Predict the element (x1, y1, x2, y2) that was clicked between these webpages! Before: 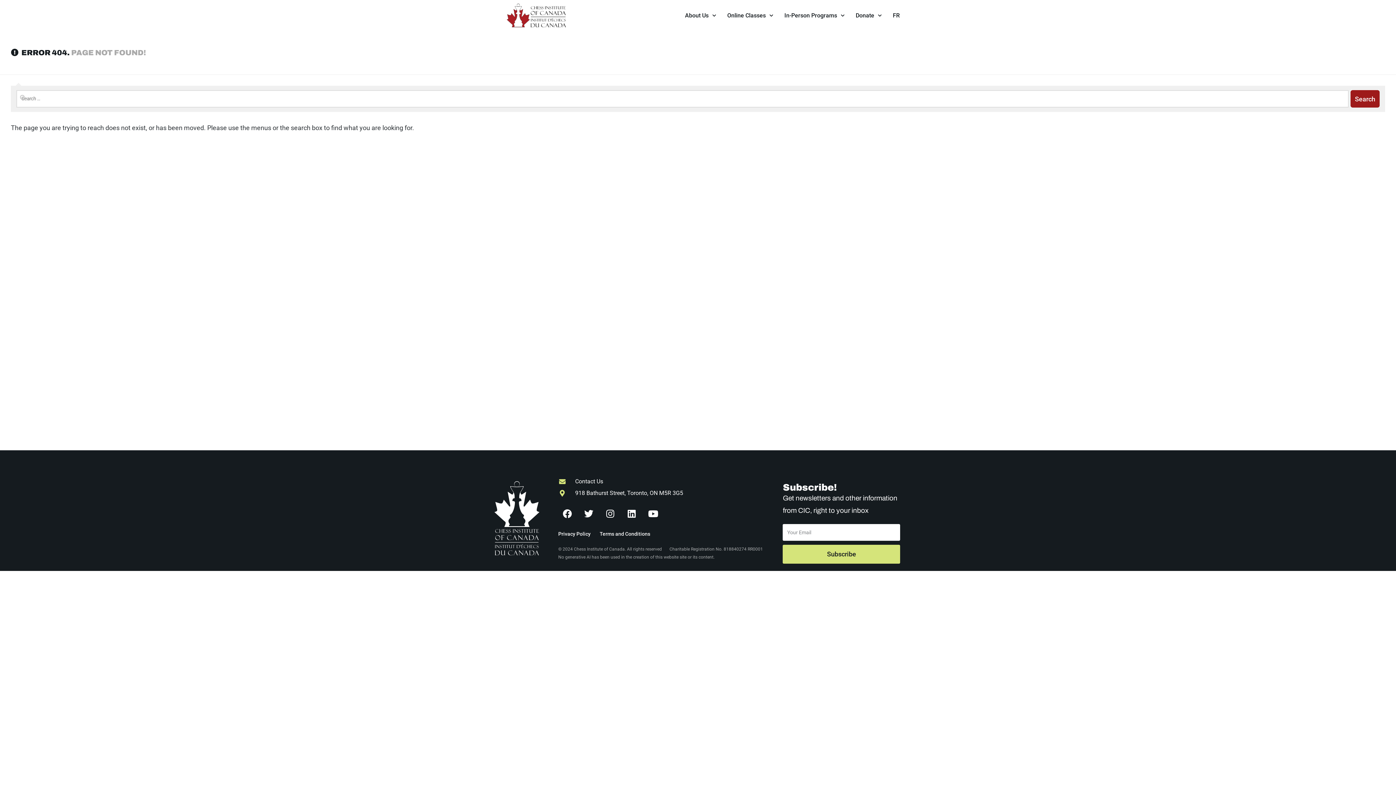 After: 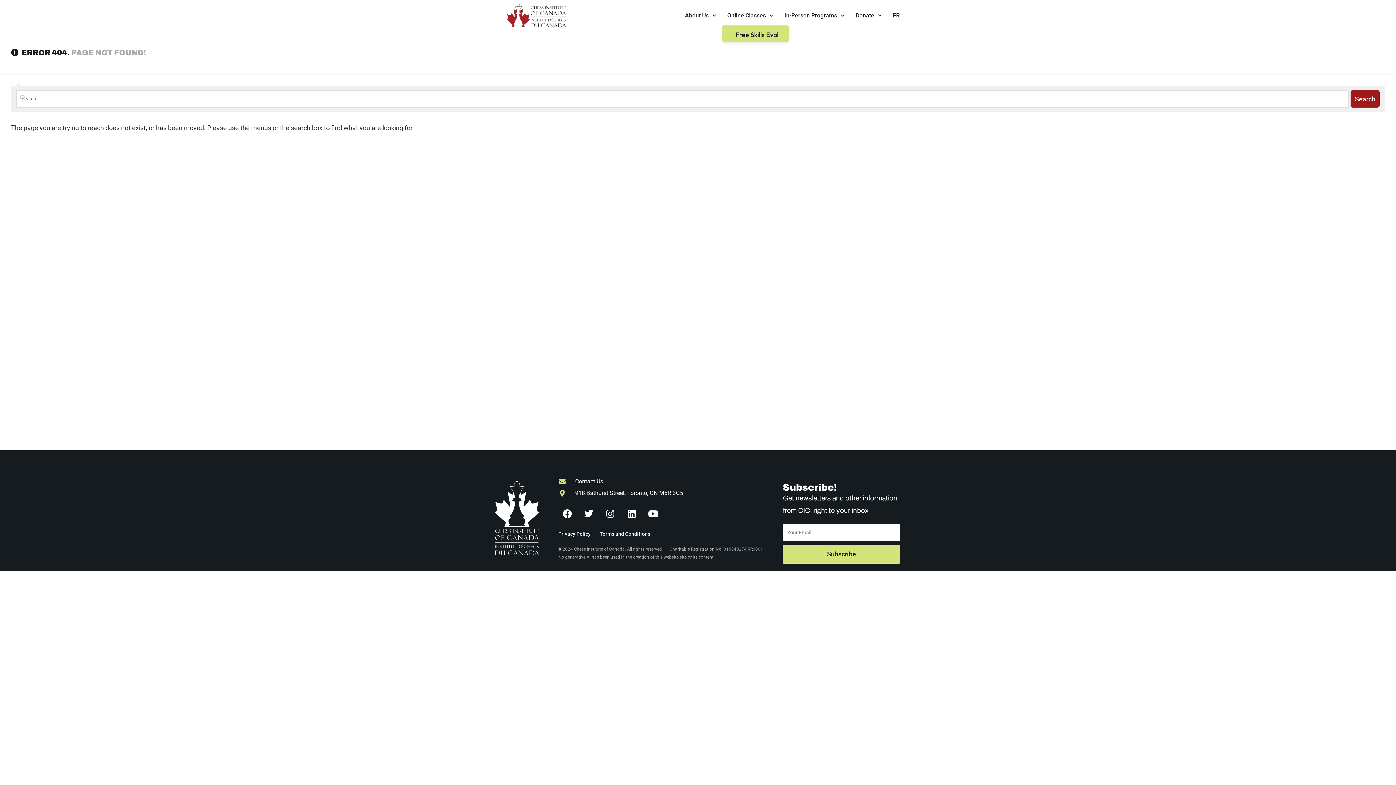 Action: label: Online Classes bbox: (721, 0, 779, 30)